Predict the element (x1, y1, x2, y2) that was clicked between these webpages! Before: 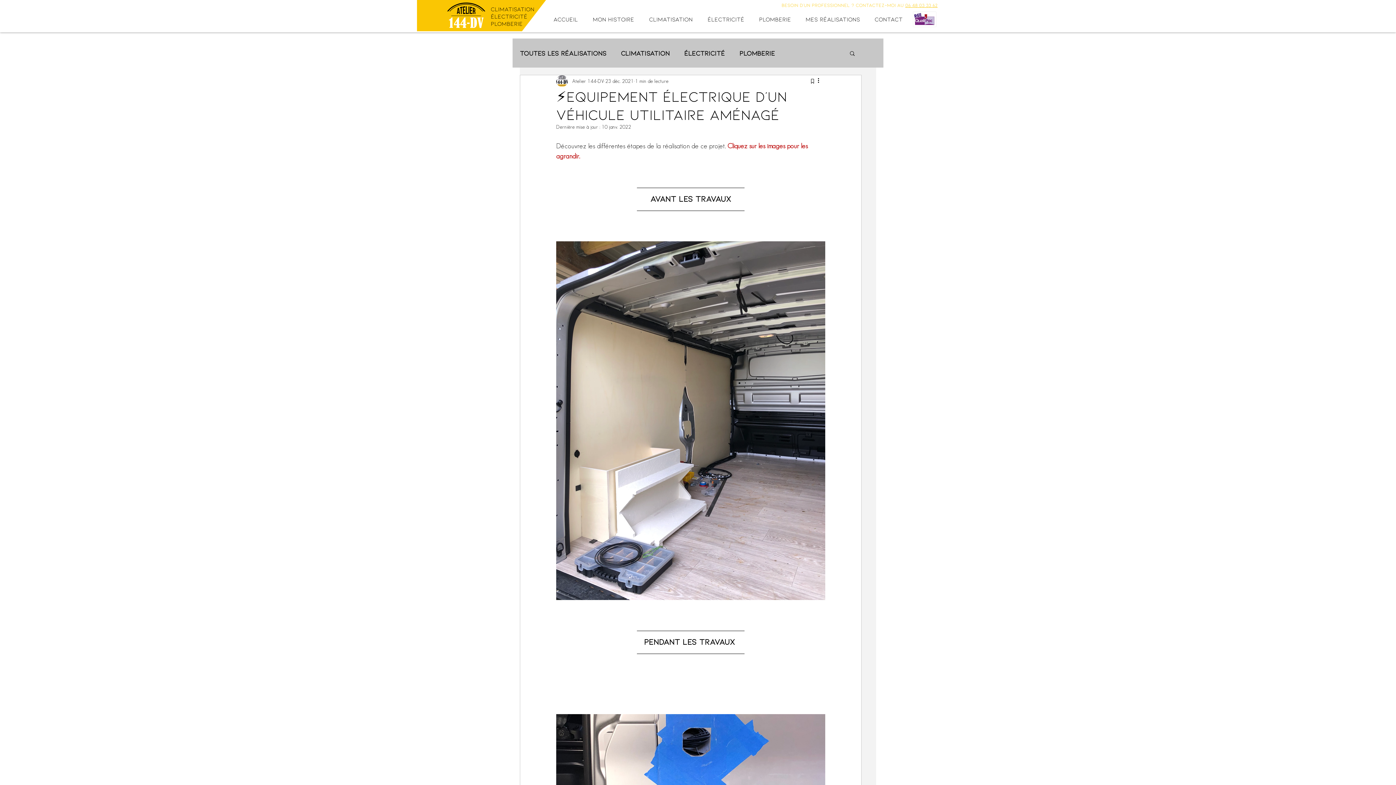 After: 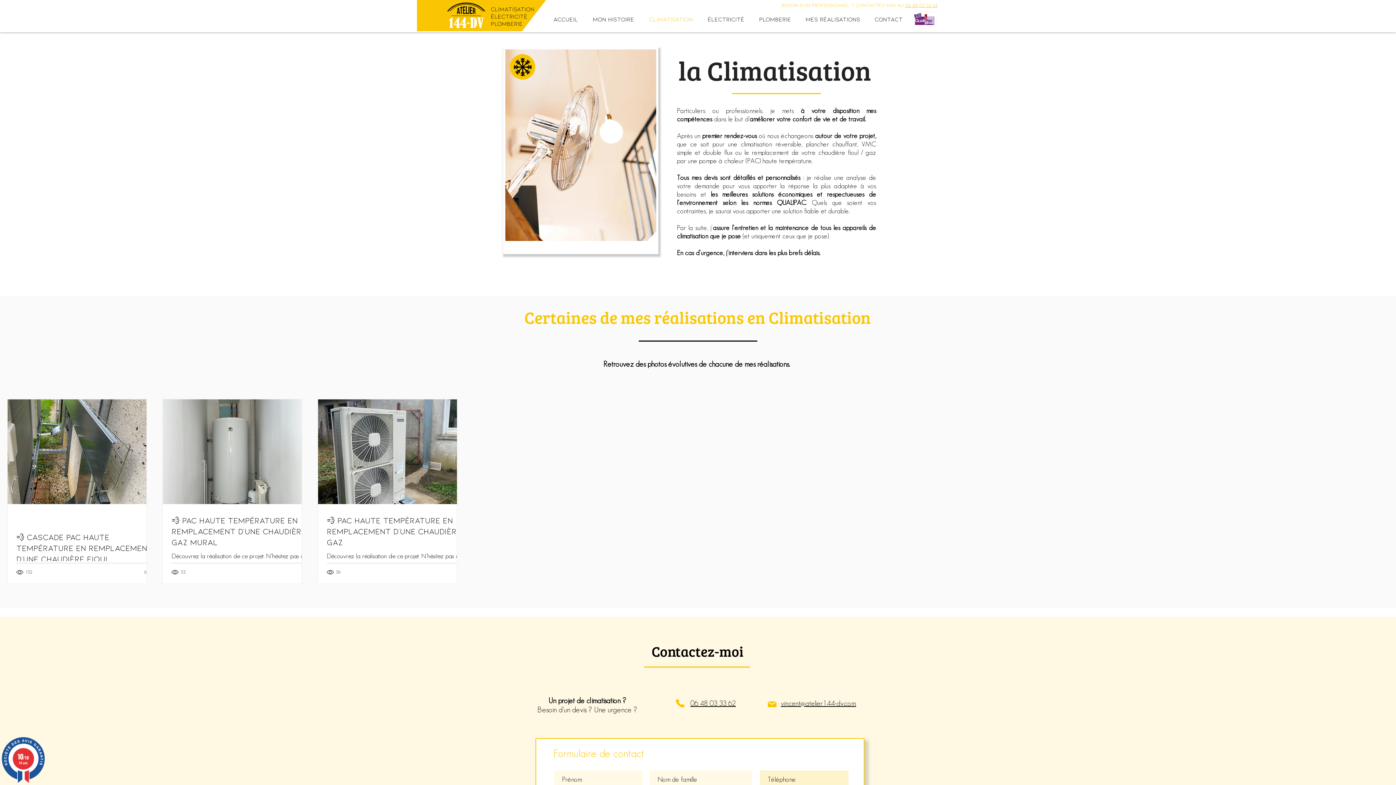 Action: bbox: (641, 10, 700, 28) label: CLIMATISATION